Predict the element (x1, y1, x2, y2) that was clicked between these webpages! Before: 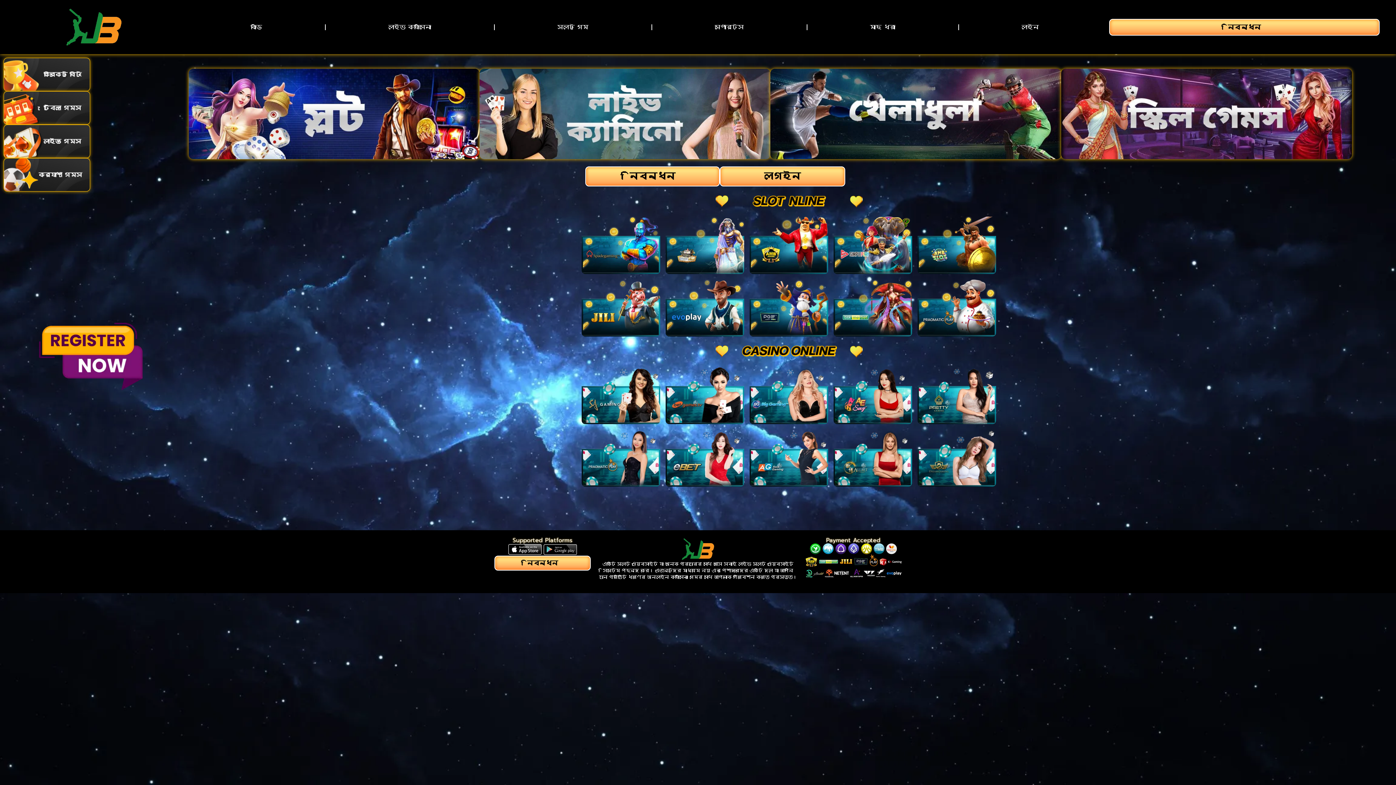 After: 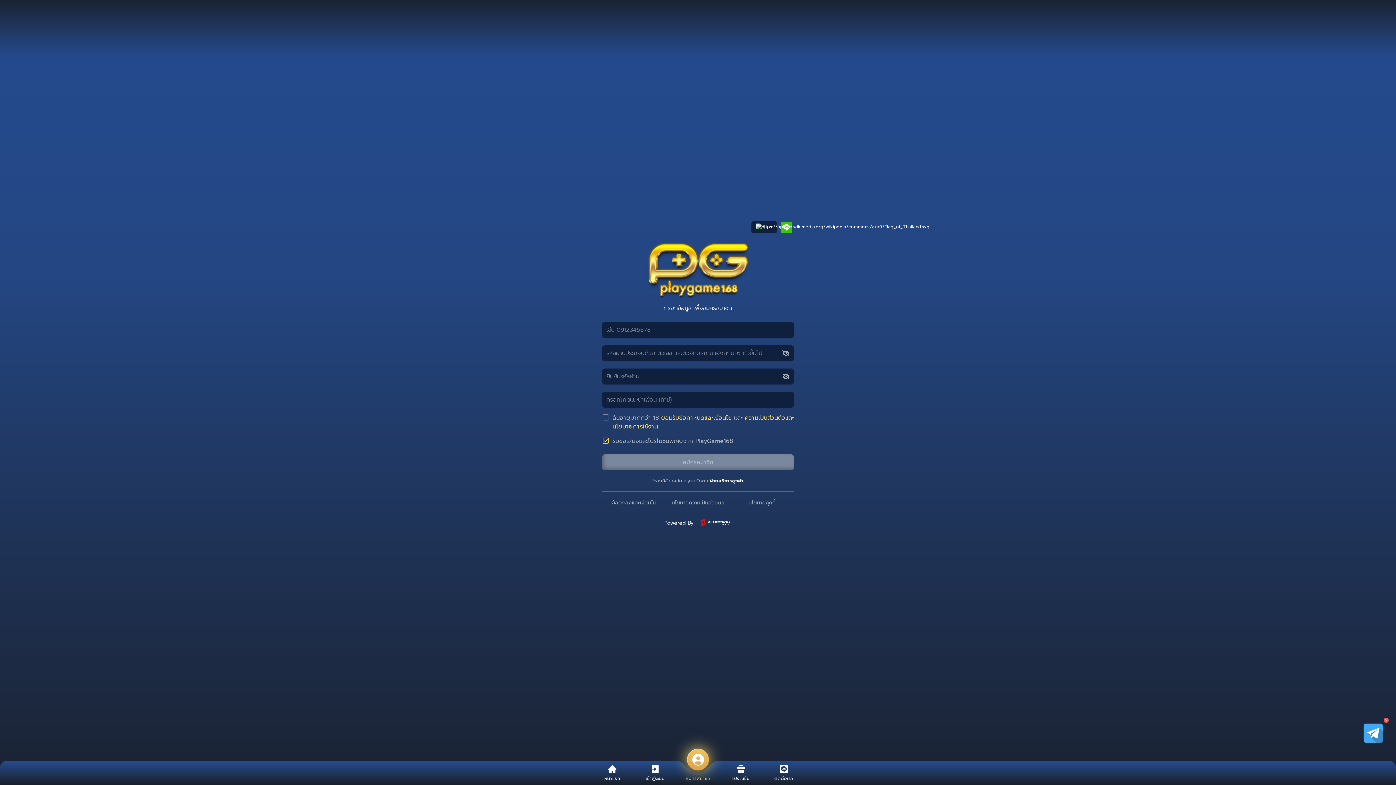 Action: bbox: (807, 18, 958, 35) label: মাছ ধরা